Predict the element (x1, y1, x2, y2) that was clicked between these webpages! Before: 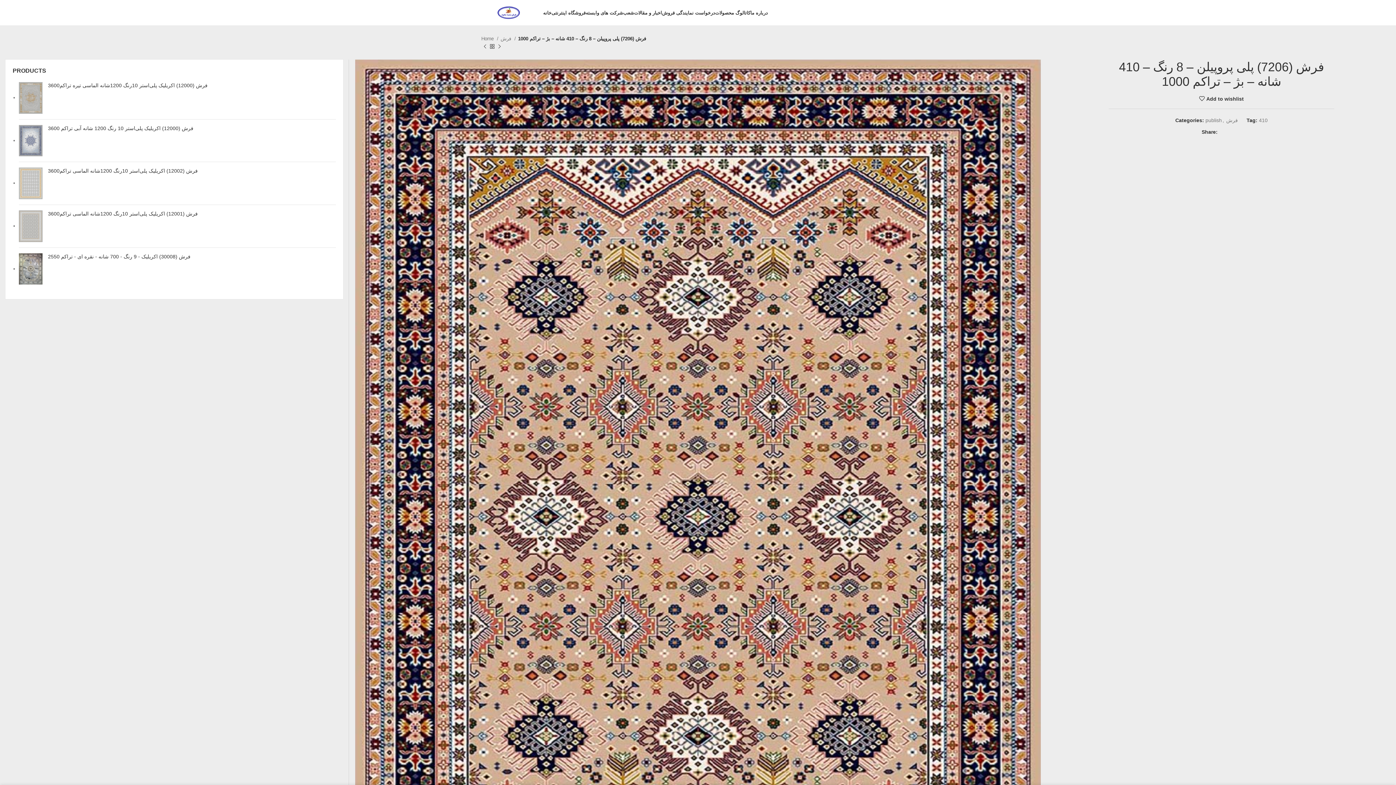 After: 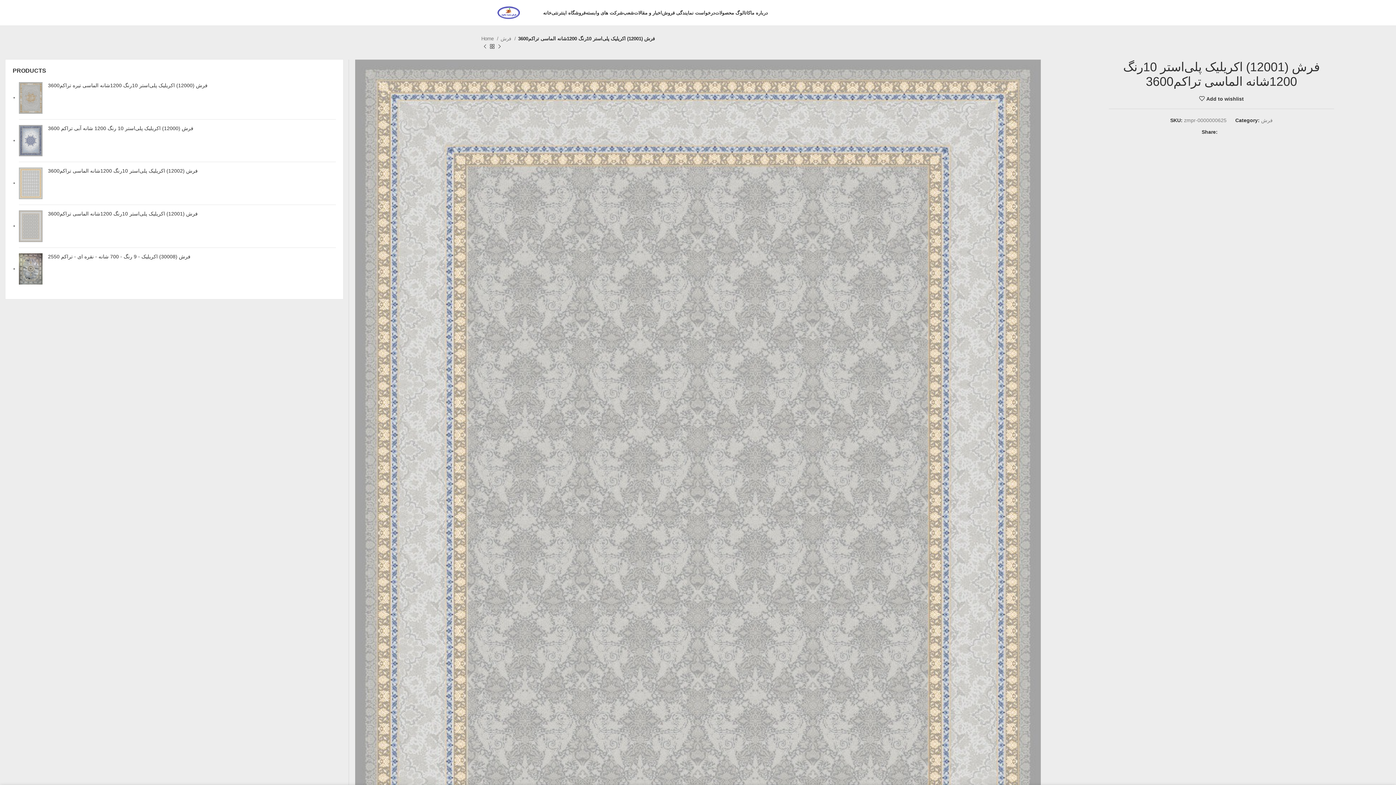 Action: bbox: (18, 210, 42, 242)